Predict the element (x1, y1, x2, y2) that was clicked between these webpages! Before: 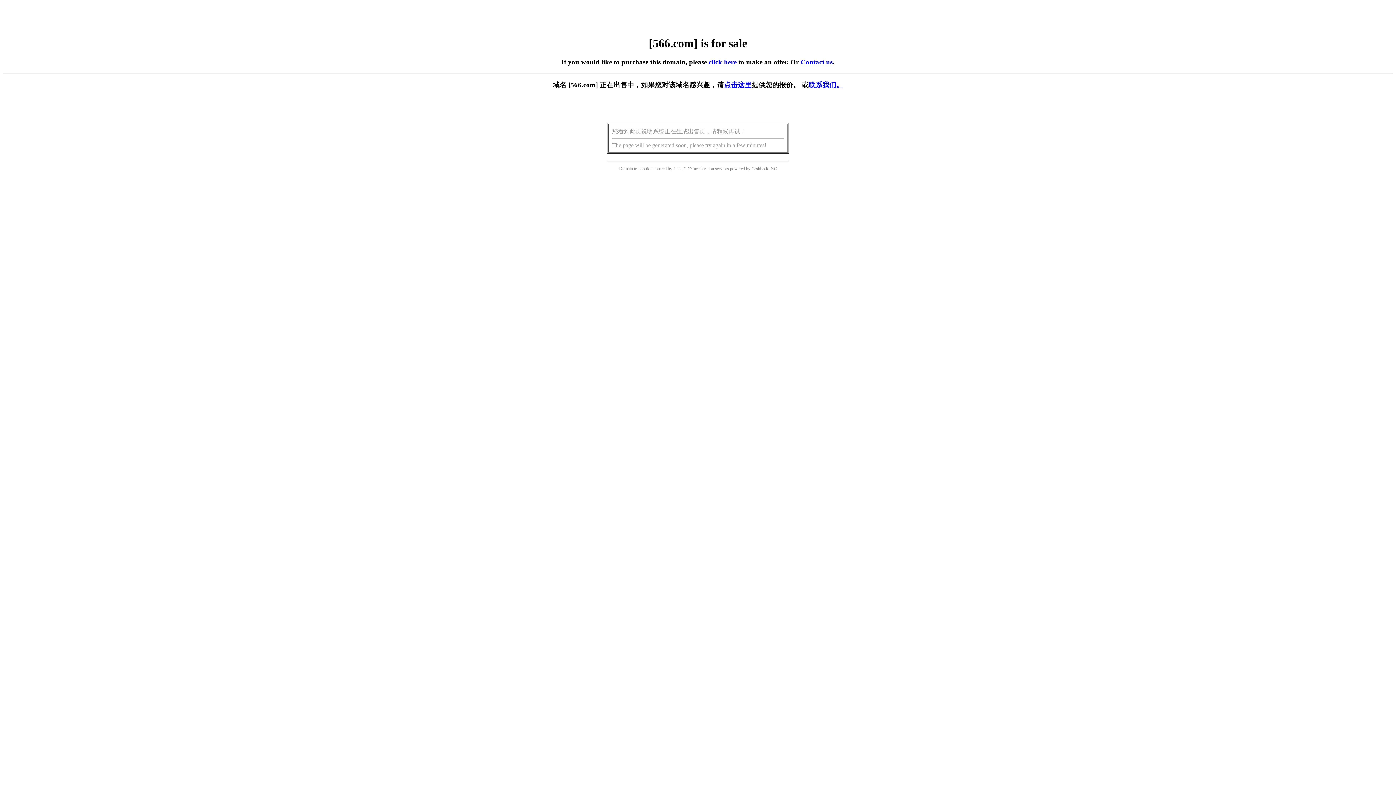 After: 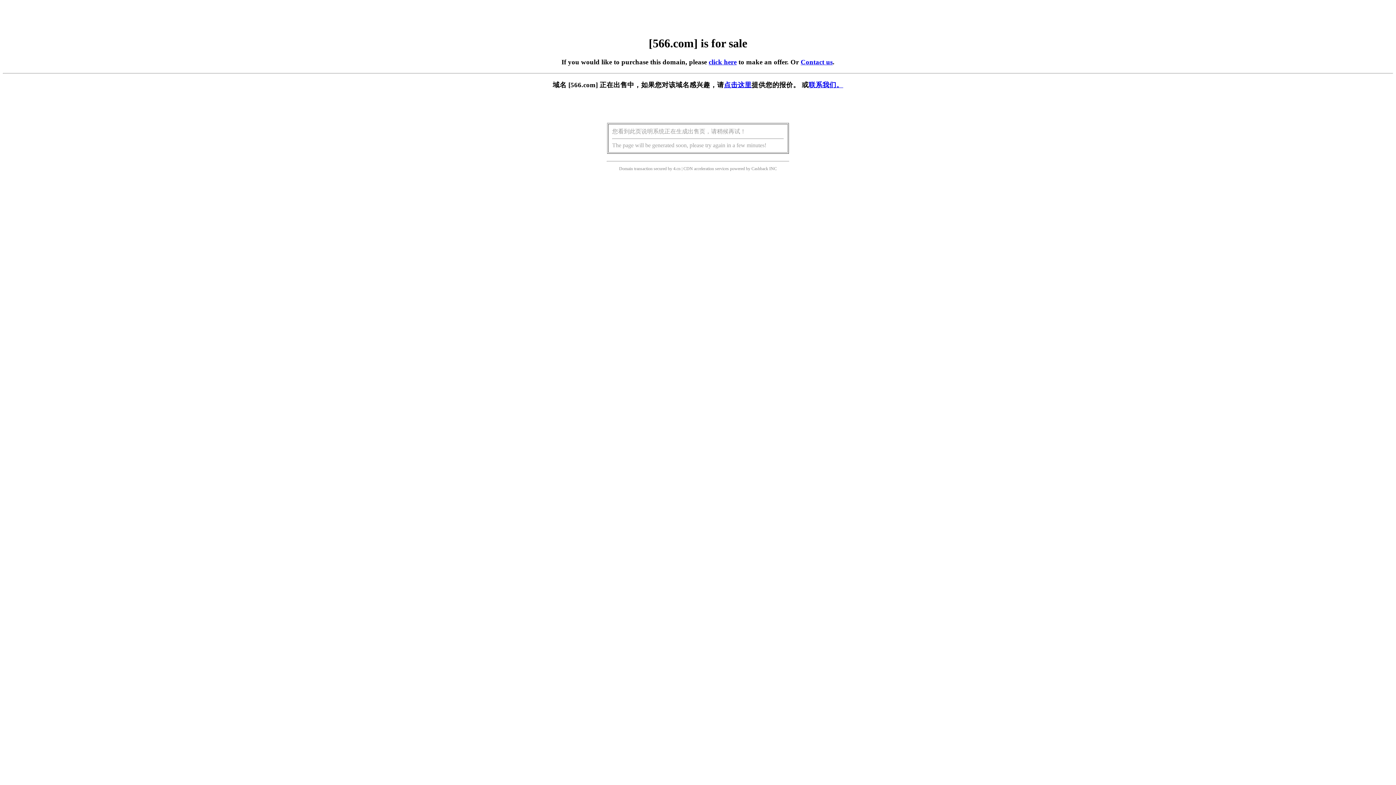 Action: label: click here bbox: (708, 58, 736, 65)